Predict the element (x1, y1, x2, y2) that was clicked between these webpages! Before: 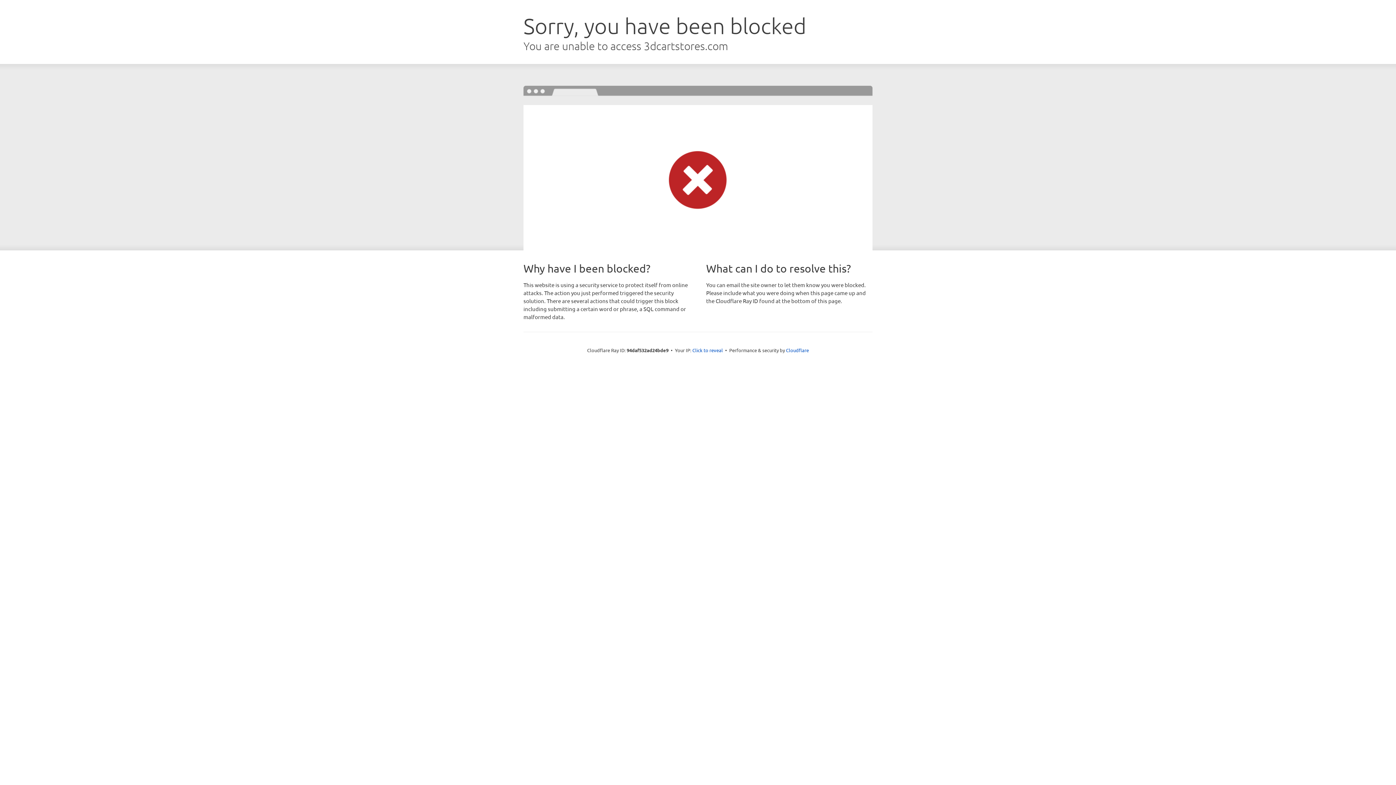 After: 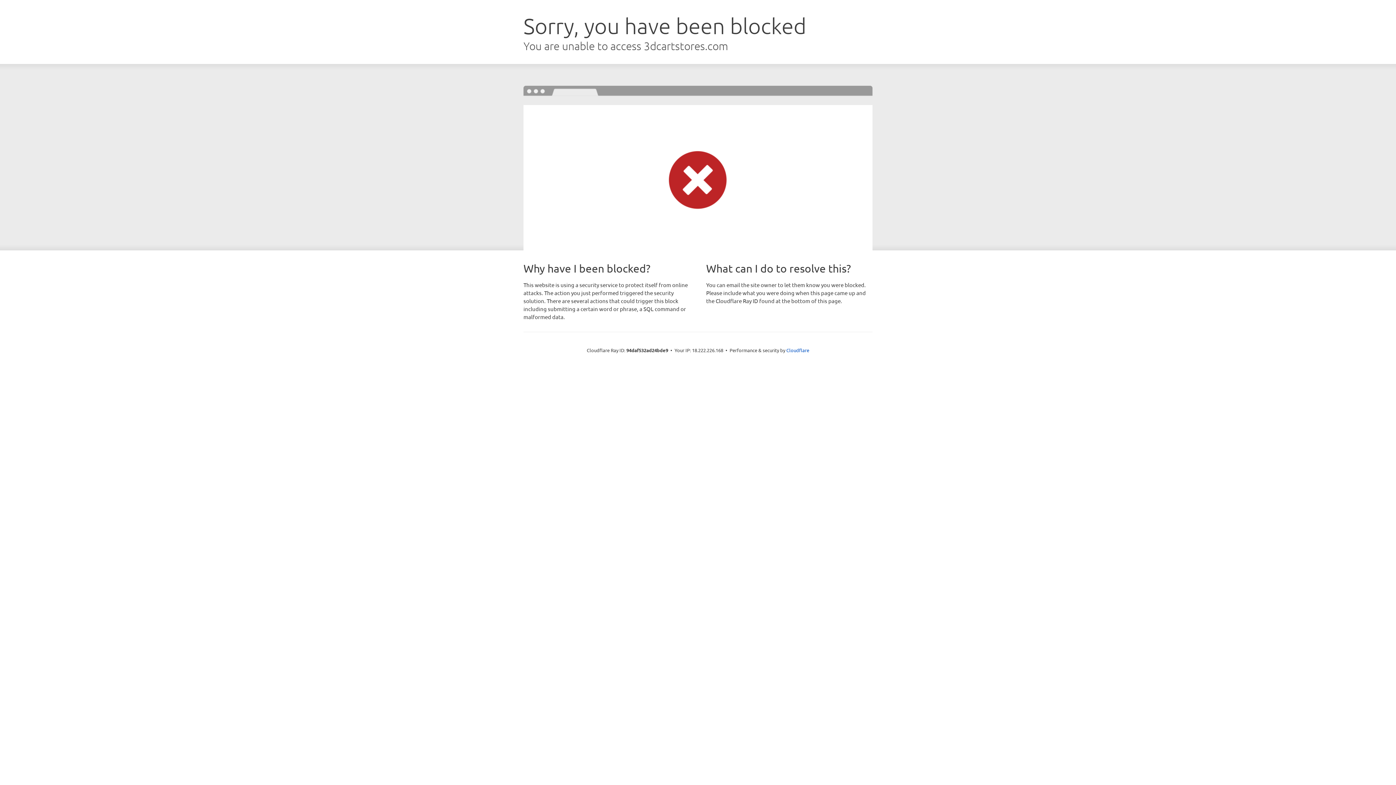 Action: bbox: (692, 346, 723, 353) label: Click to reveal